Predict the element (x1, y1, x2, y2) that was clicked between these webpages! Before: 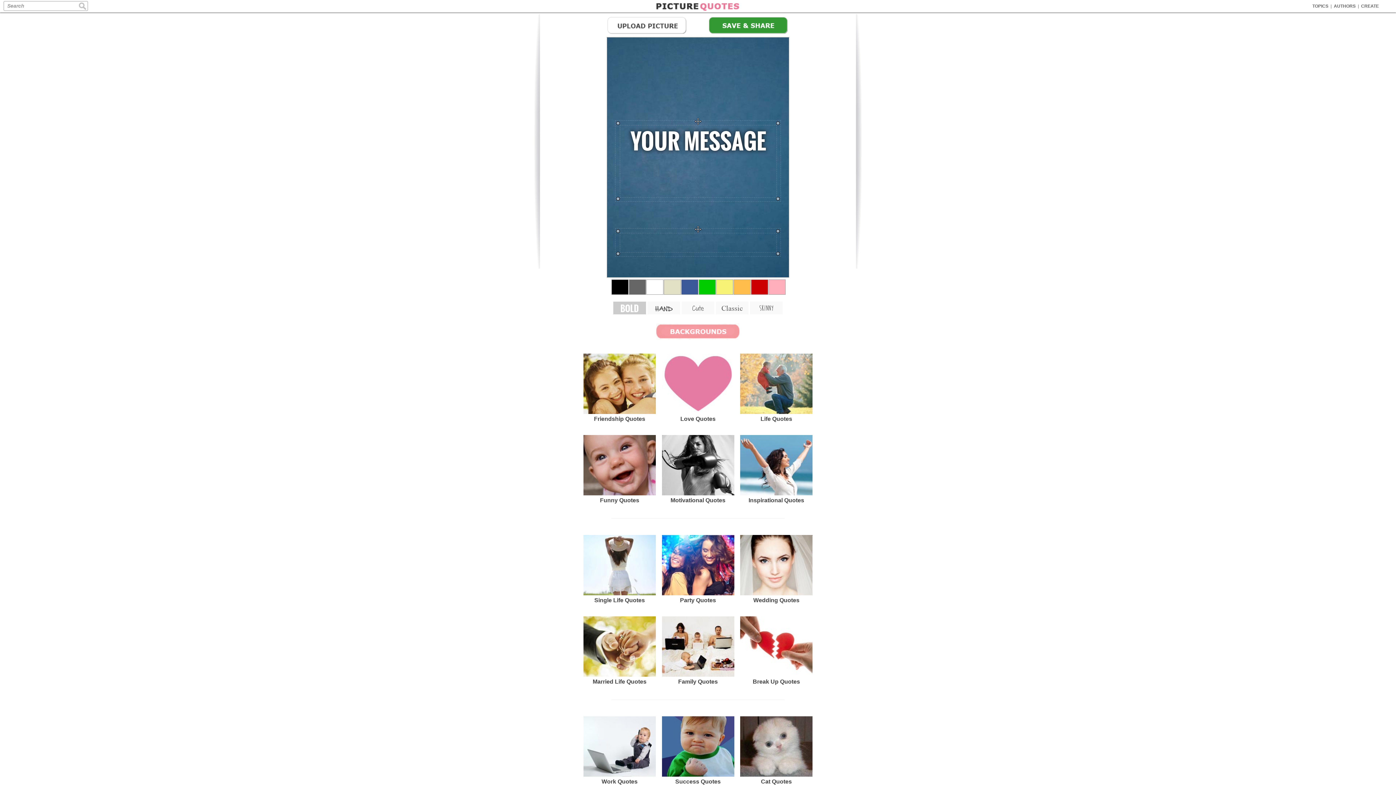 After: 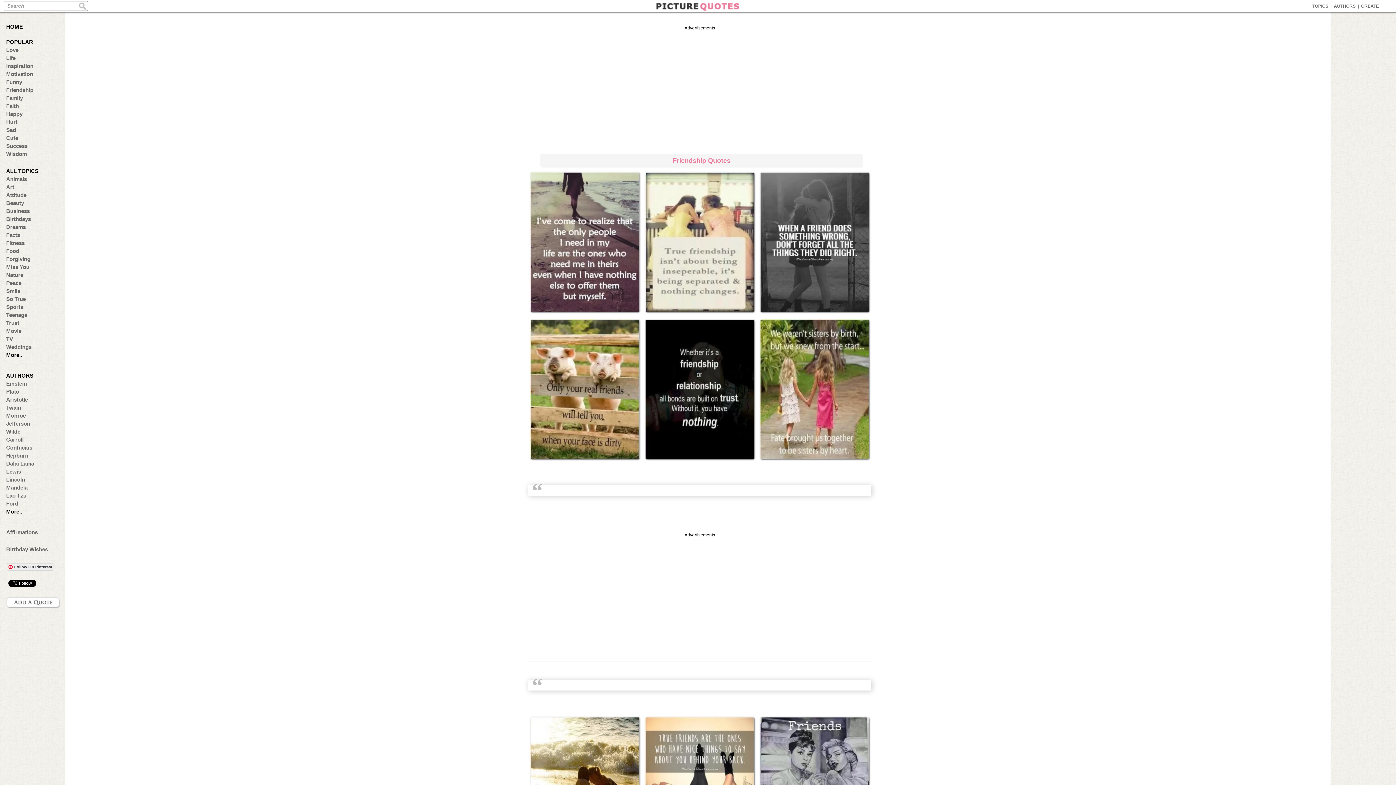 Action: bbox: (583, 353, 655, 426) label: Friendship Quotes